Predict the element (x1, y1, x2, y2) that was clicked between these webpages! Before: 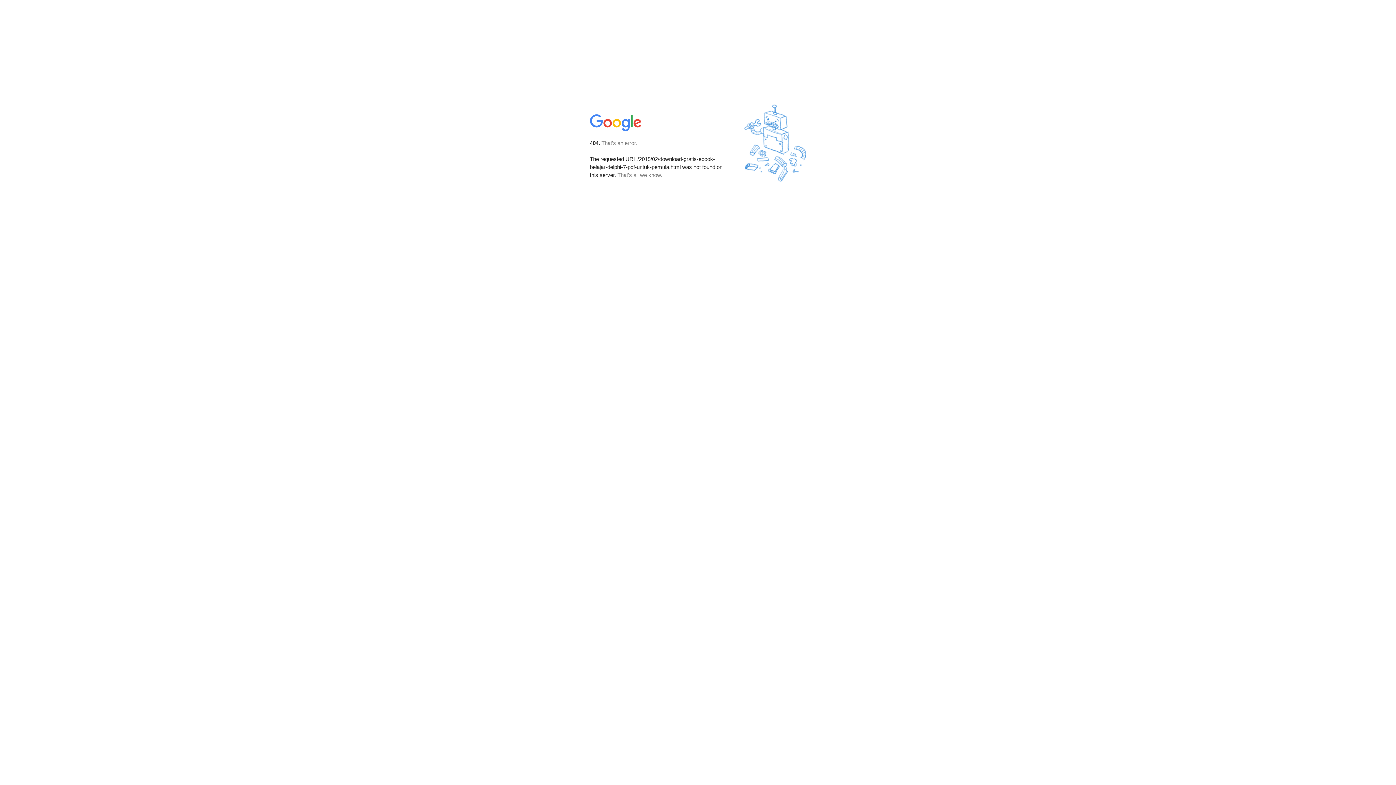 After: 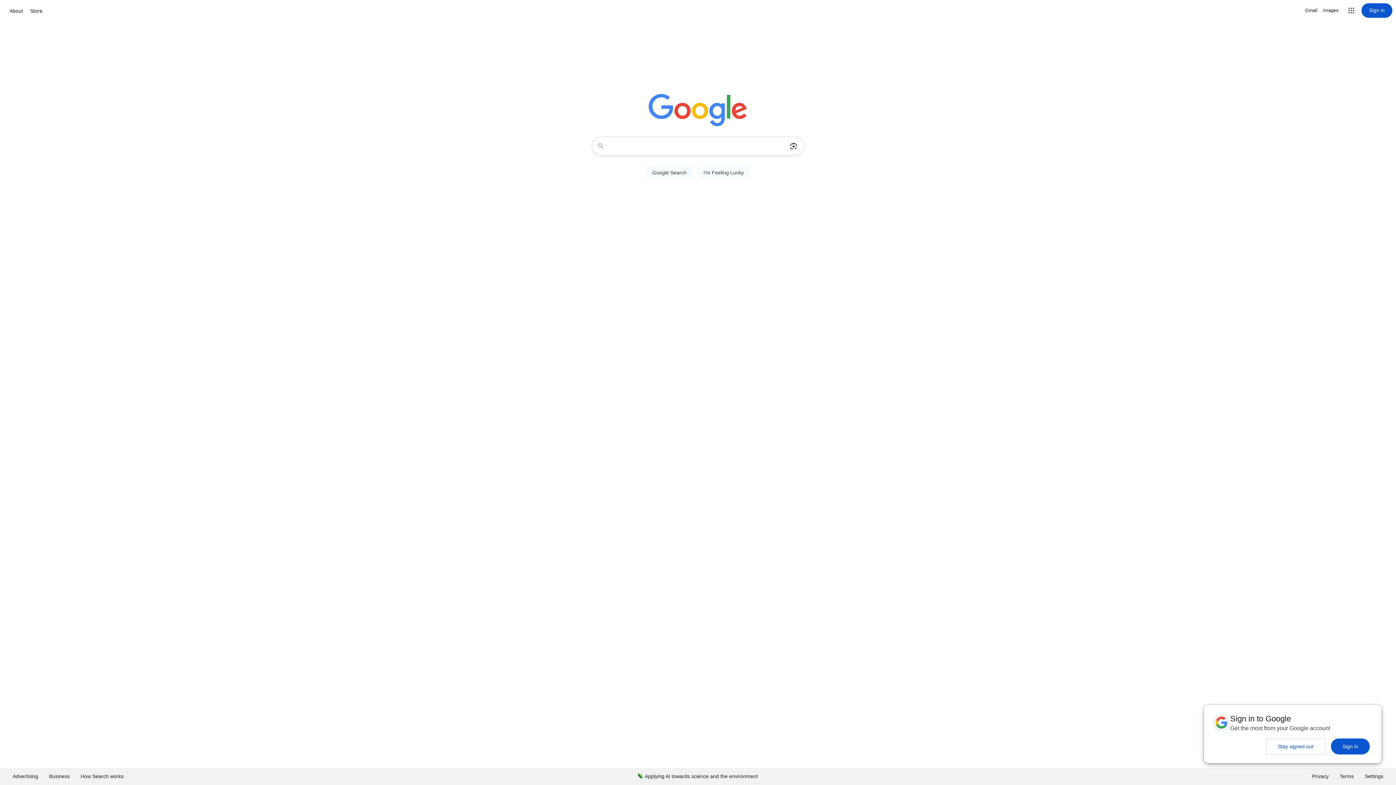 Action: bbox: (590, 127, 642, 134)